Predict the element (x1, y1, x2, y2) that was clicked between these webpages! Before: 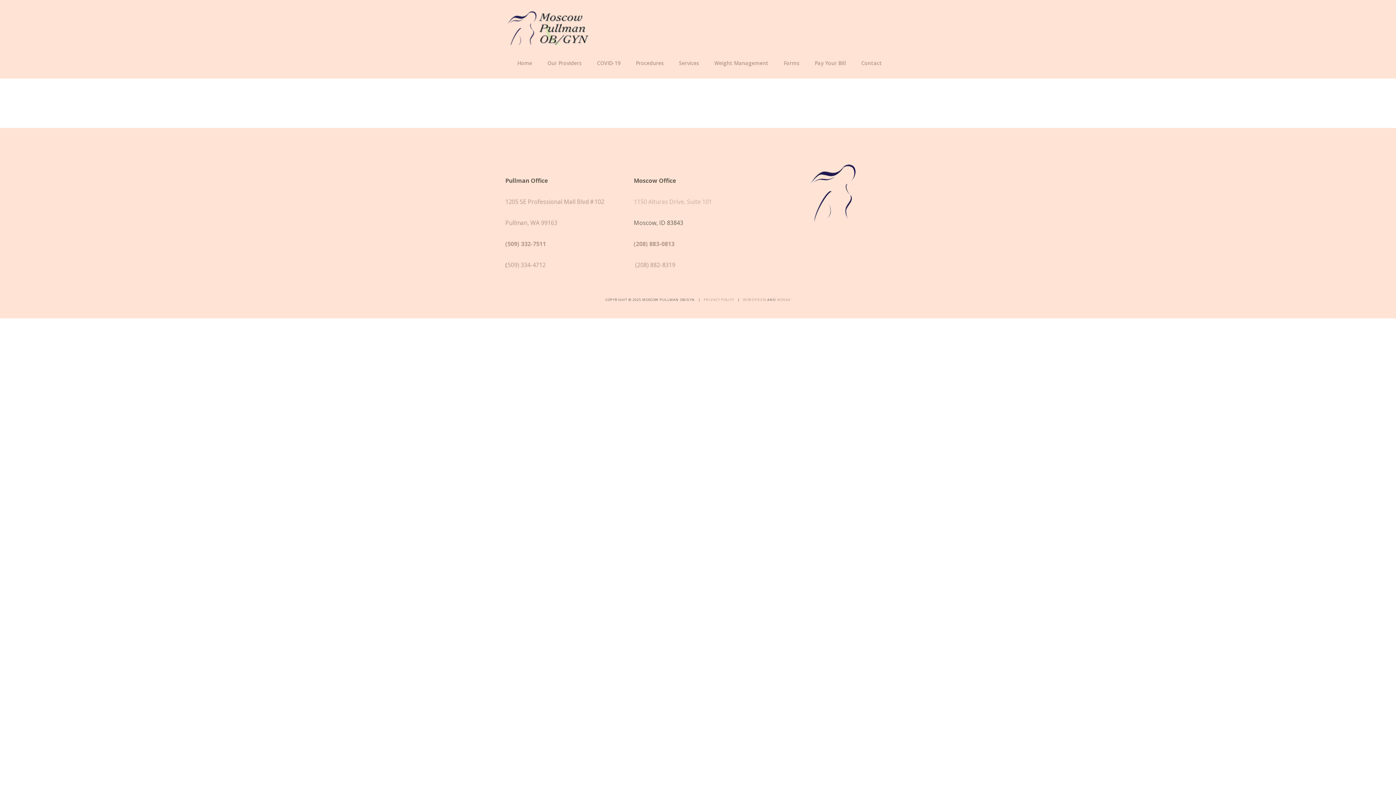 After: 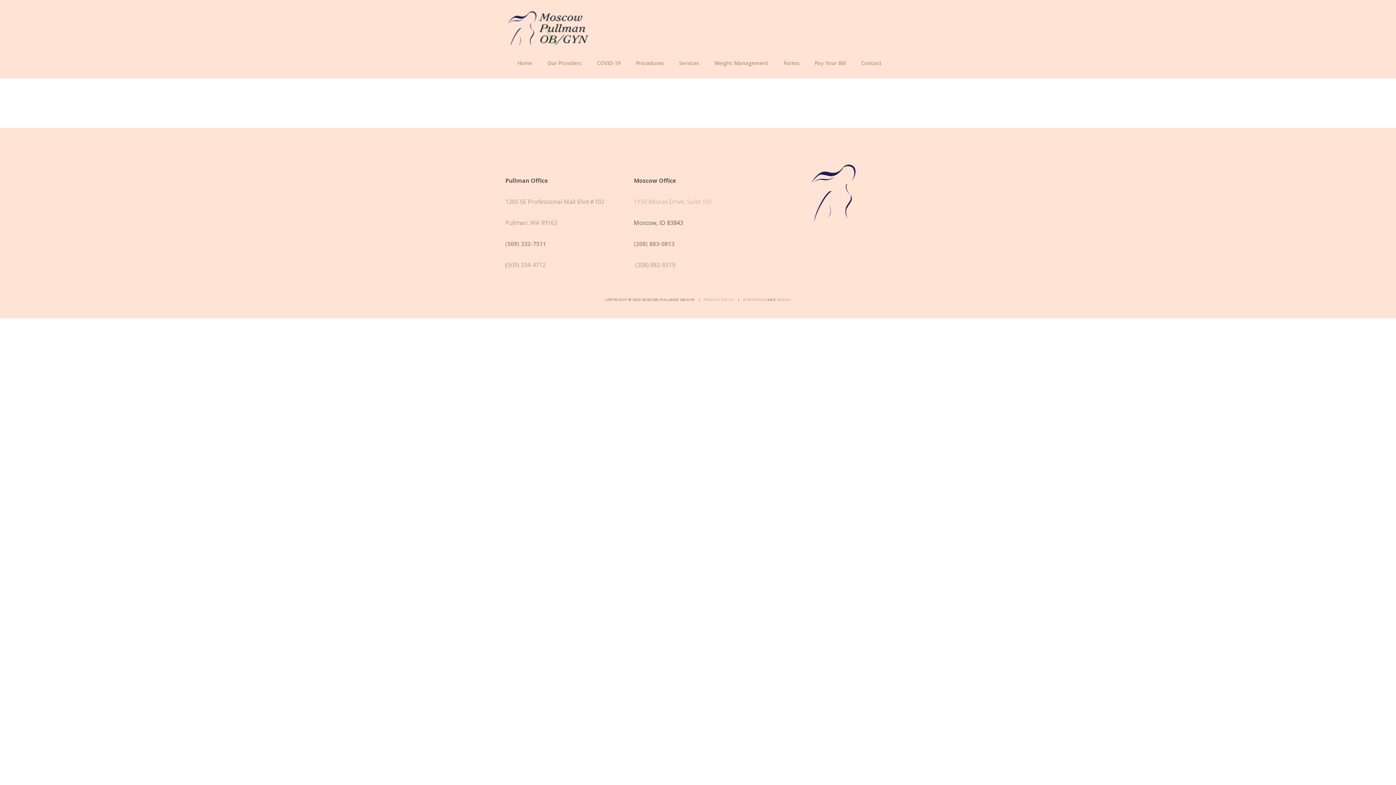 Action: label: WOVAX bbox: (777, 297, 790, 302)